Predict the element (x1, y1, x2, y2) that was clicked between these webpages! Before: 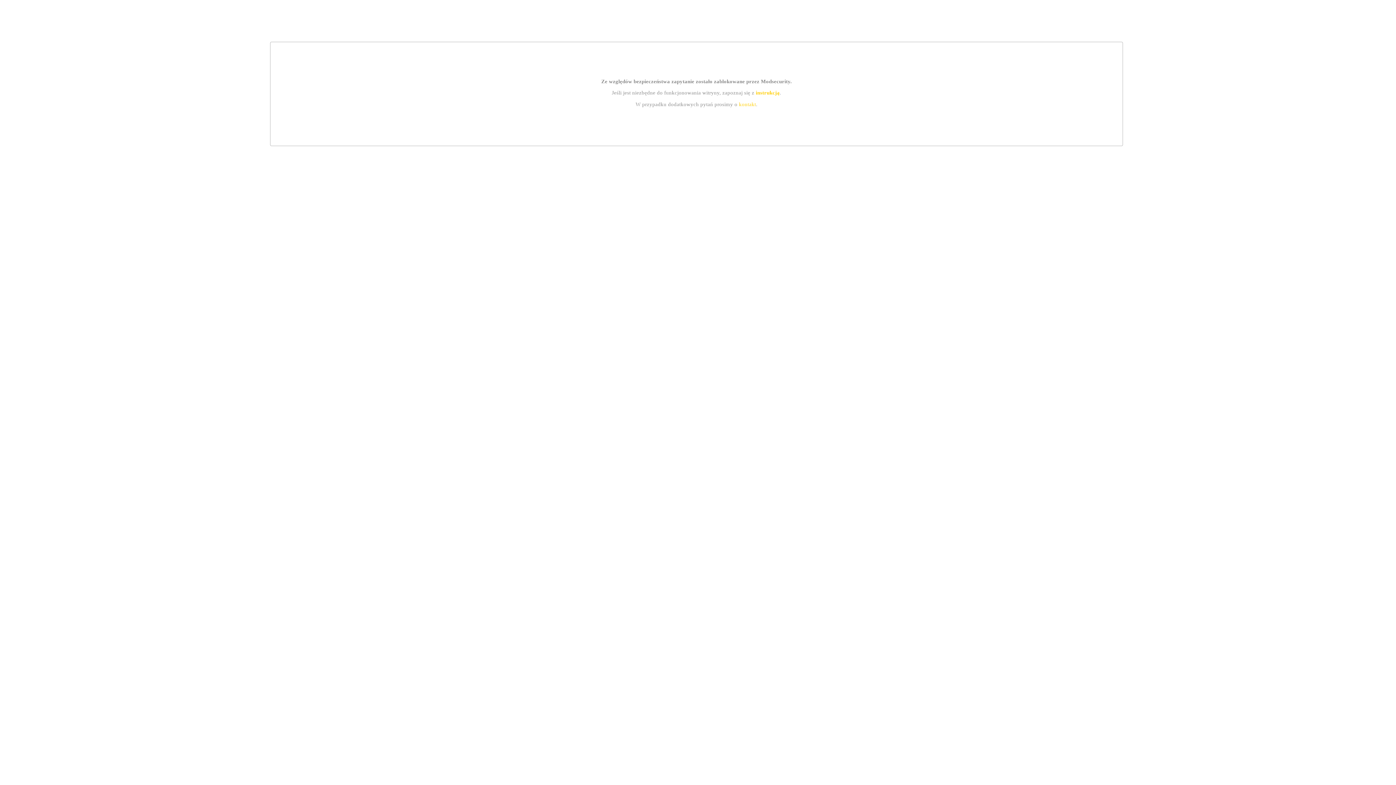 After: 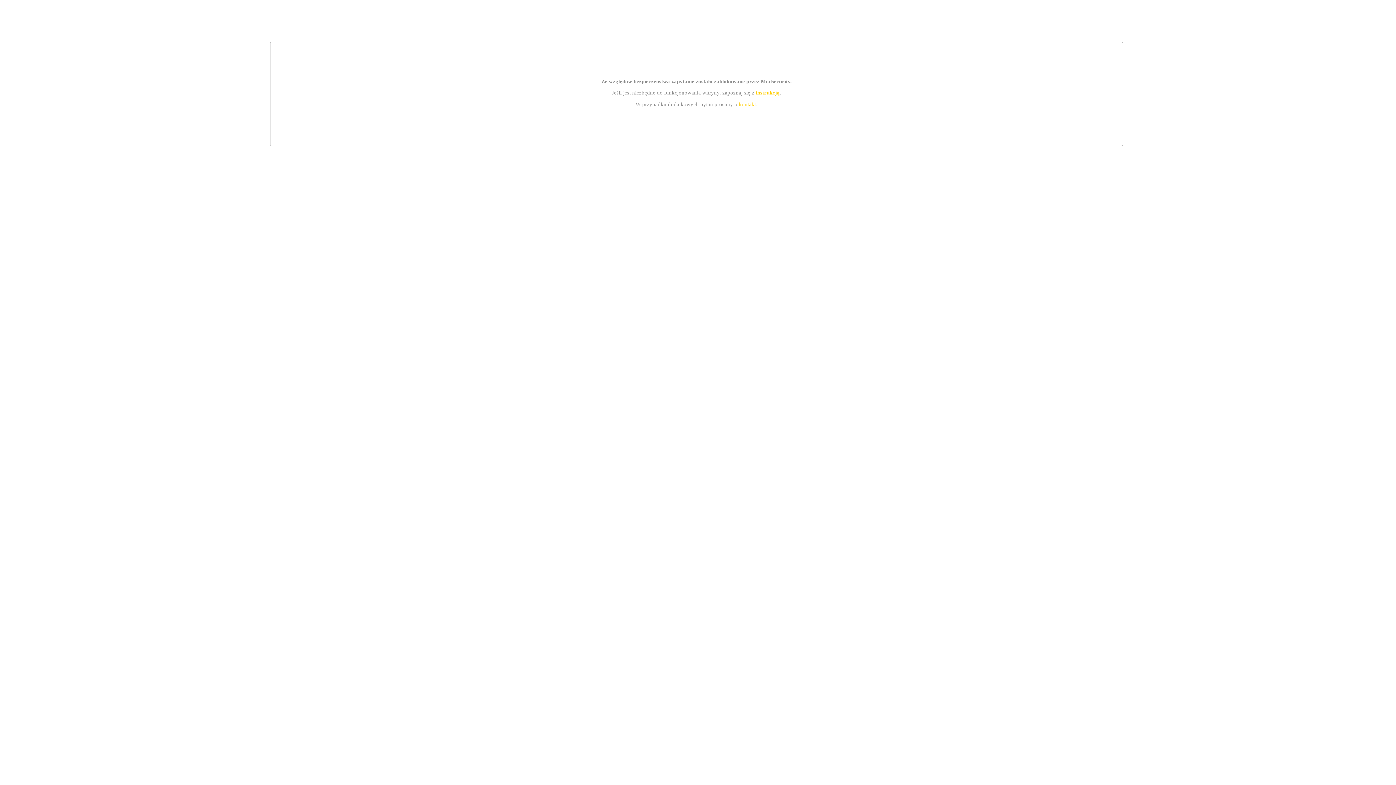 Action: label: instrukcją bbox: (755, 89, 779, 95)